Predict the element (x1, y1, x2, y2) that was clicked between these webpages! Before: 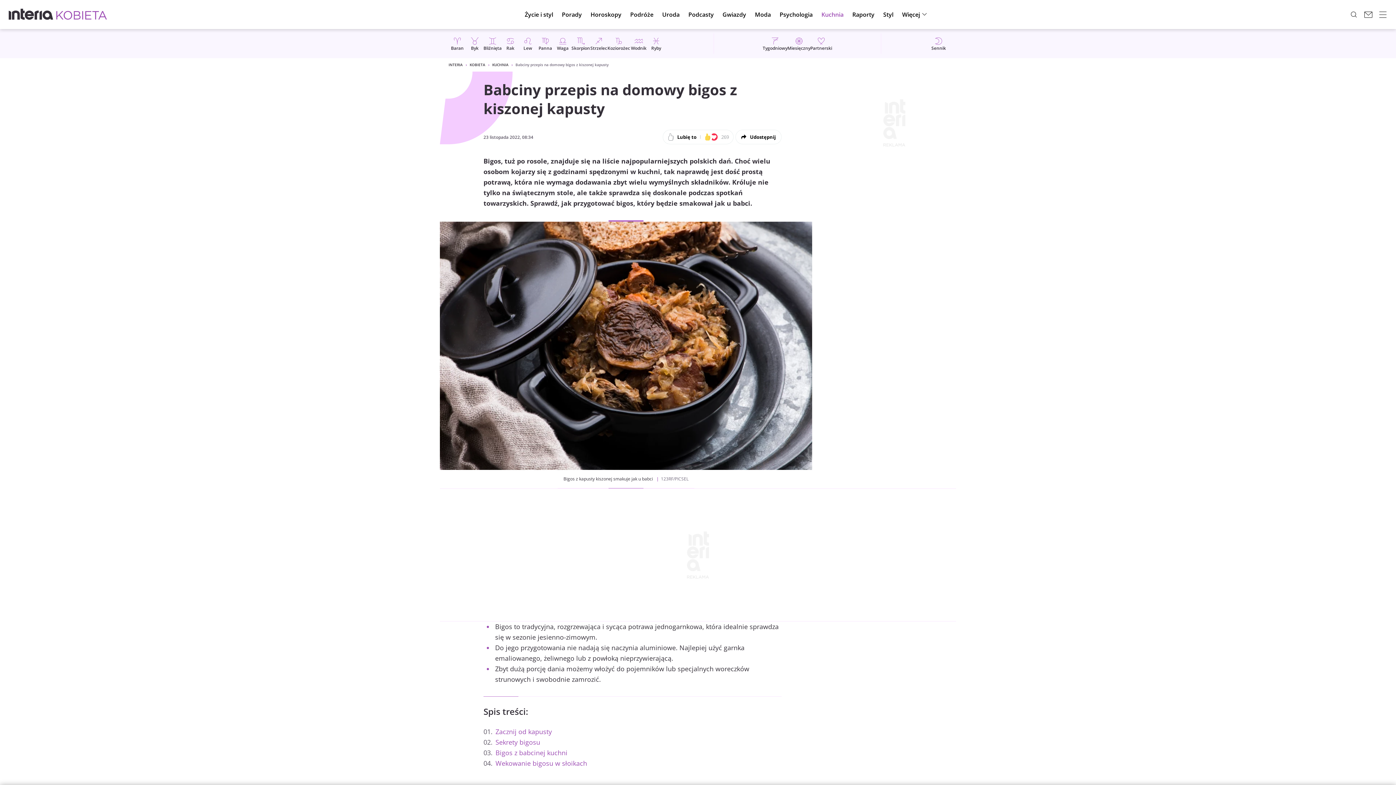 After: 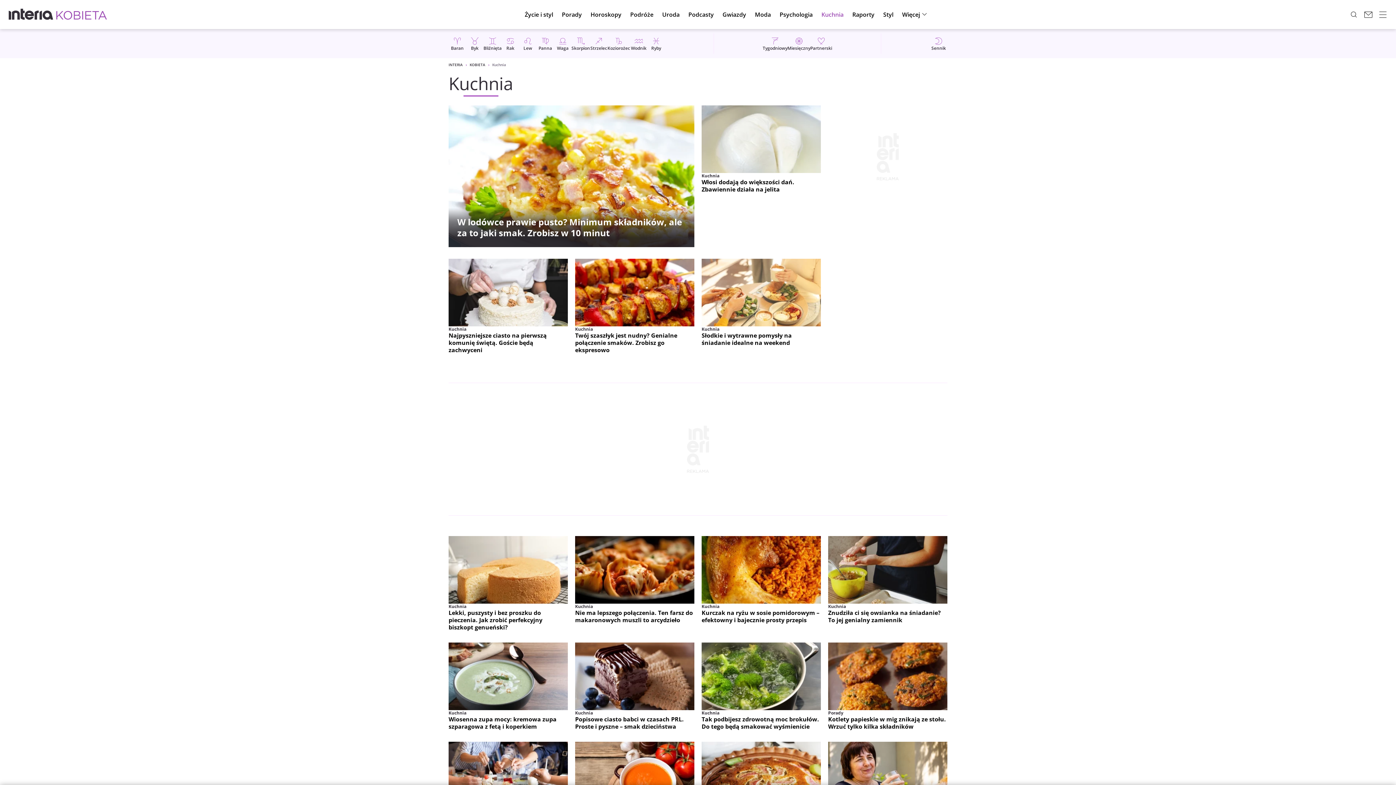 Action: bbox: (817, 4, 848, 24) label: Kuchnia